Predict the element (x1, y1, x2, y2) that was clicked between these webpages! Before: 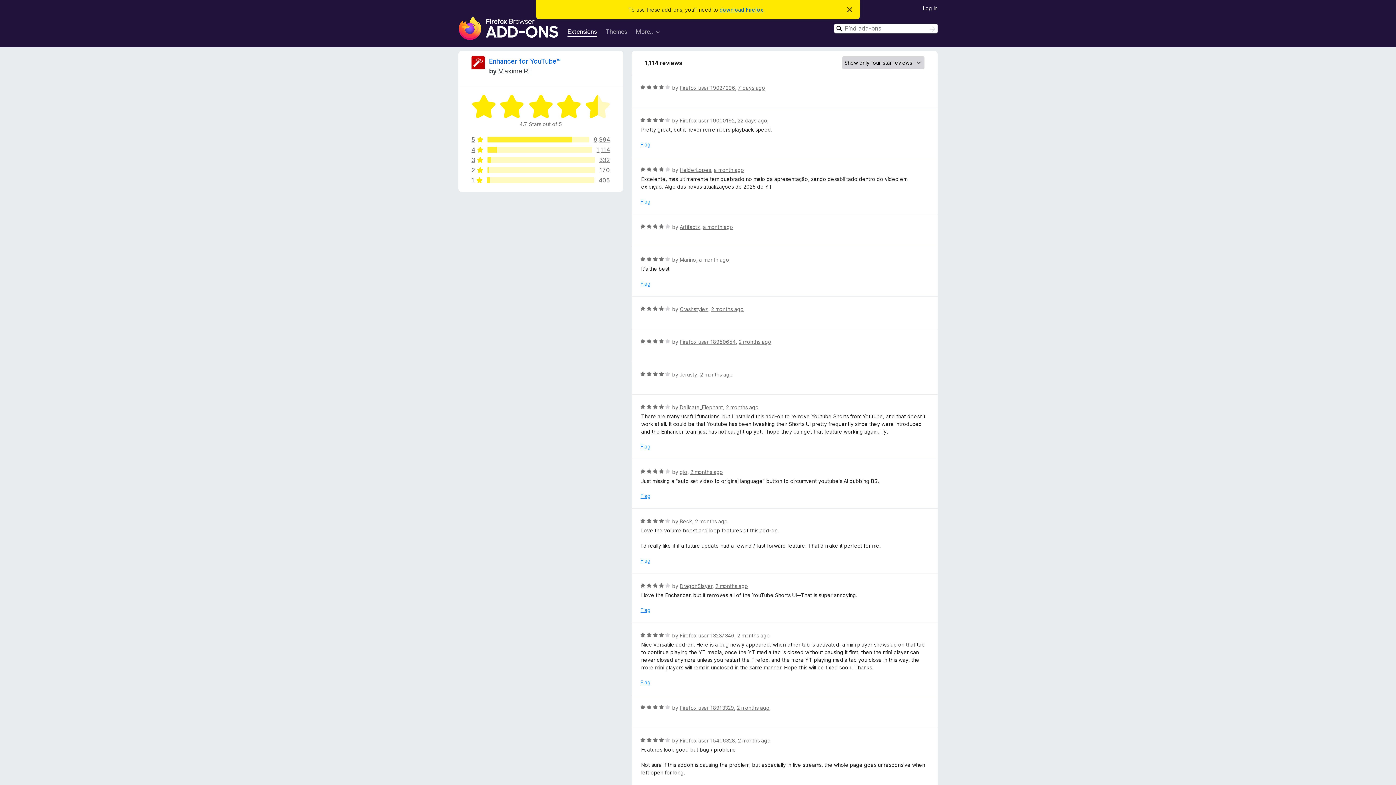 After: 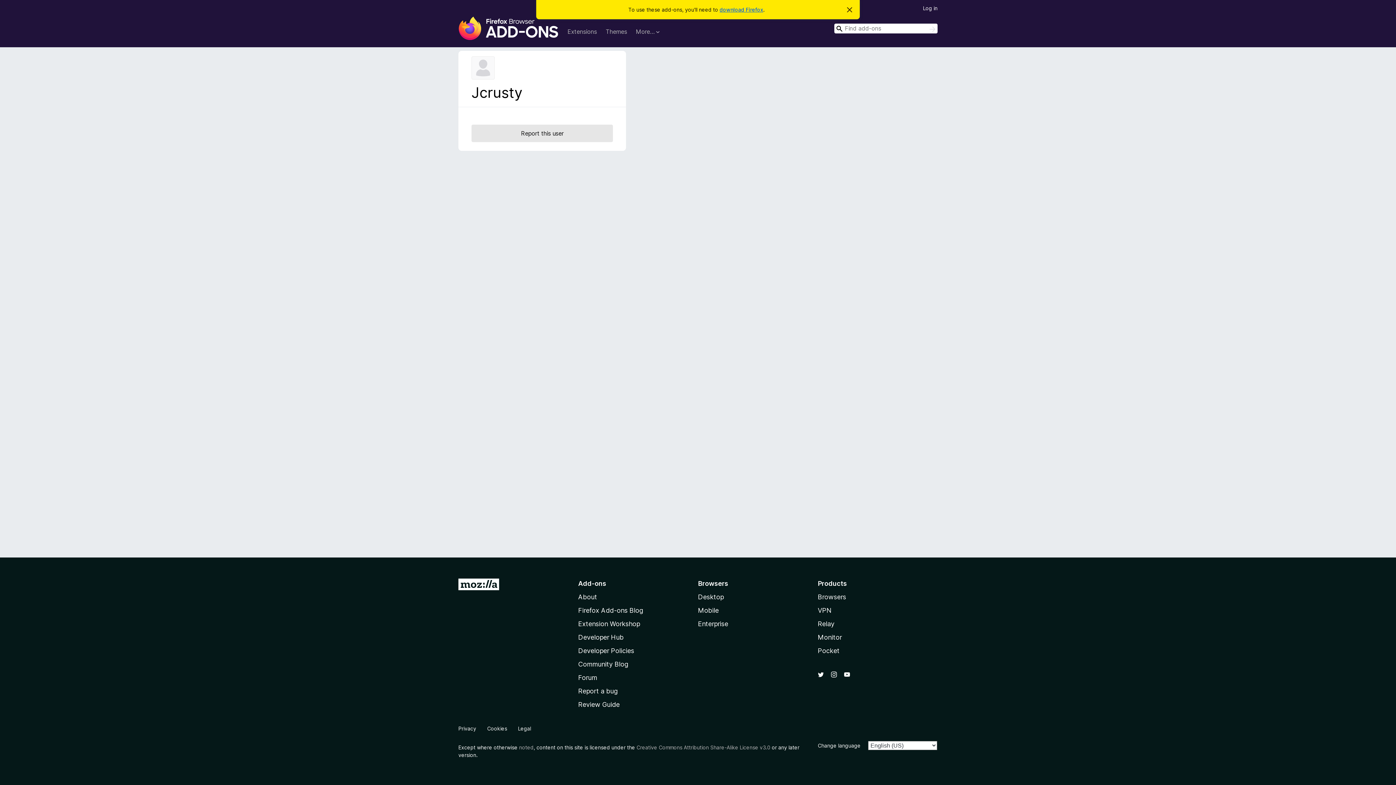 Action: label: Jcrusty bbox: (679, 371, 697, 377)